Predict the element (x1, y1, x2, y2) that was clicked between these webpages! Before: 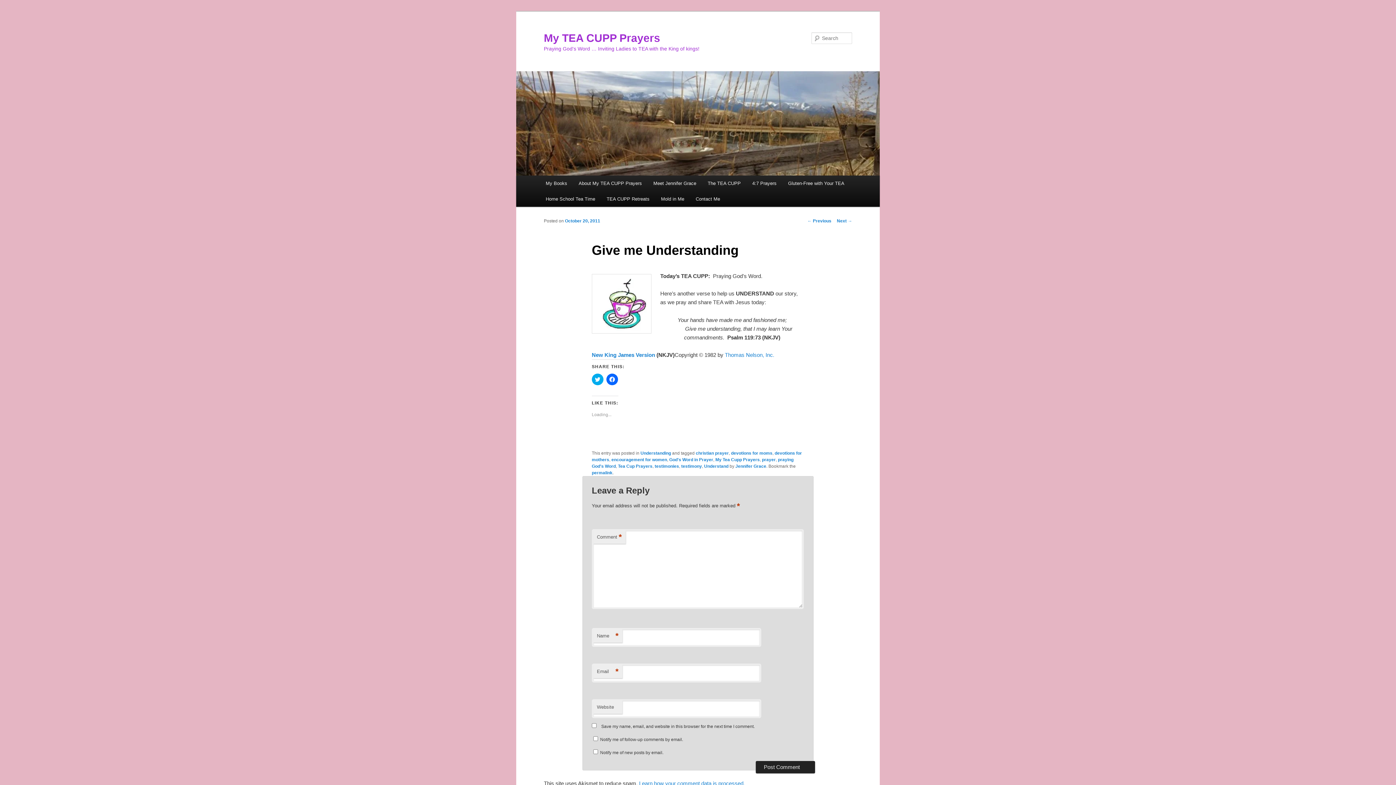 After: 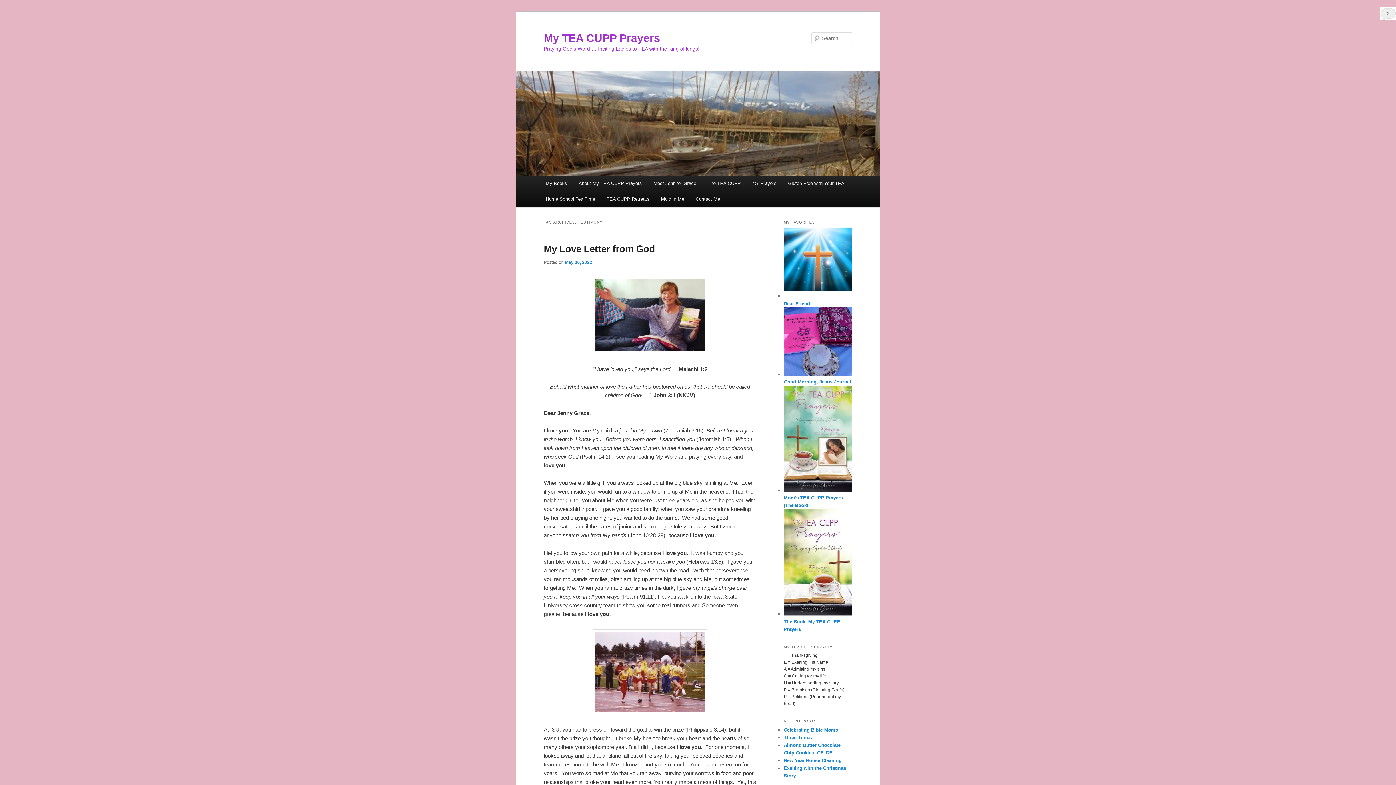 Action: label: testimony bbox: (681, 464, 702, 469)